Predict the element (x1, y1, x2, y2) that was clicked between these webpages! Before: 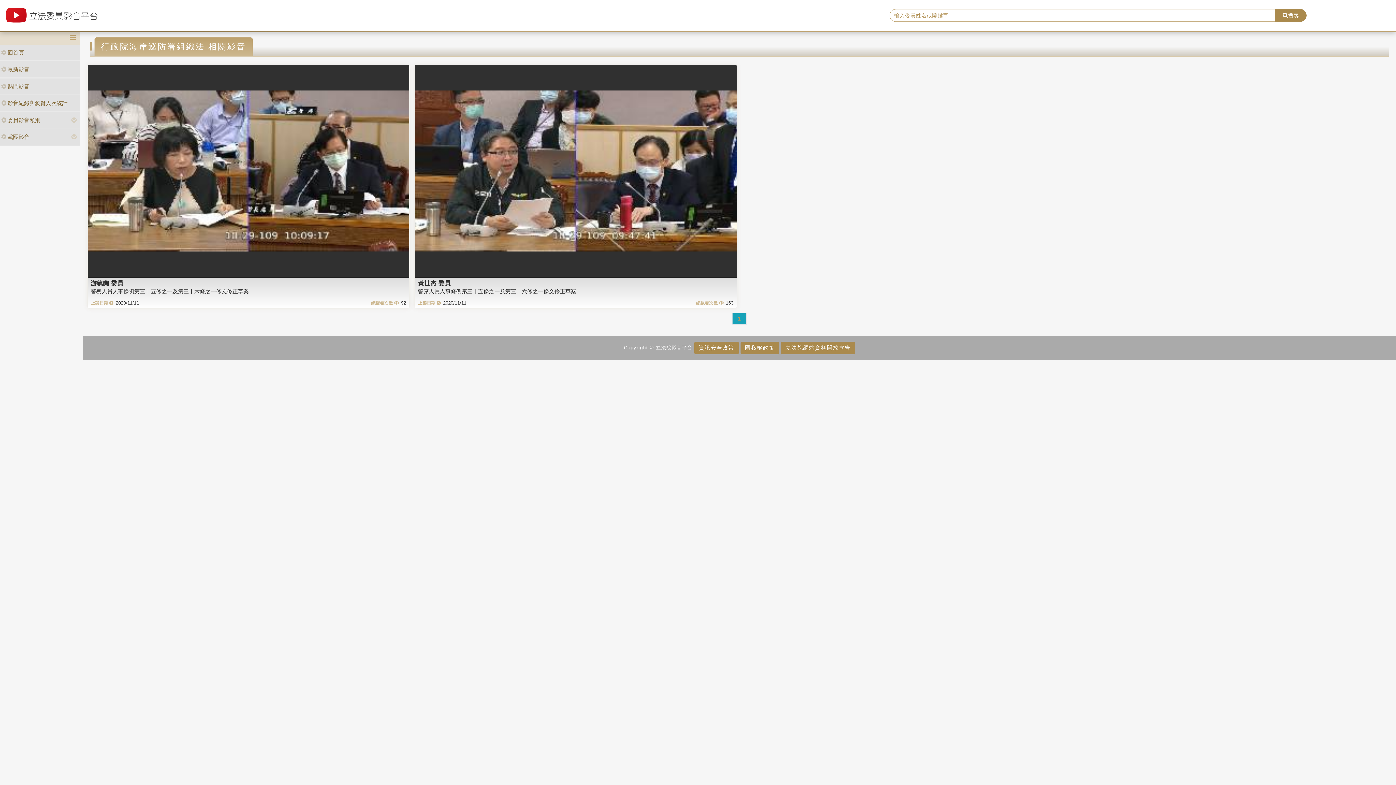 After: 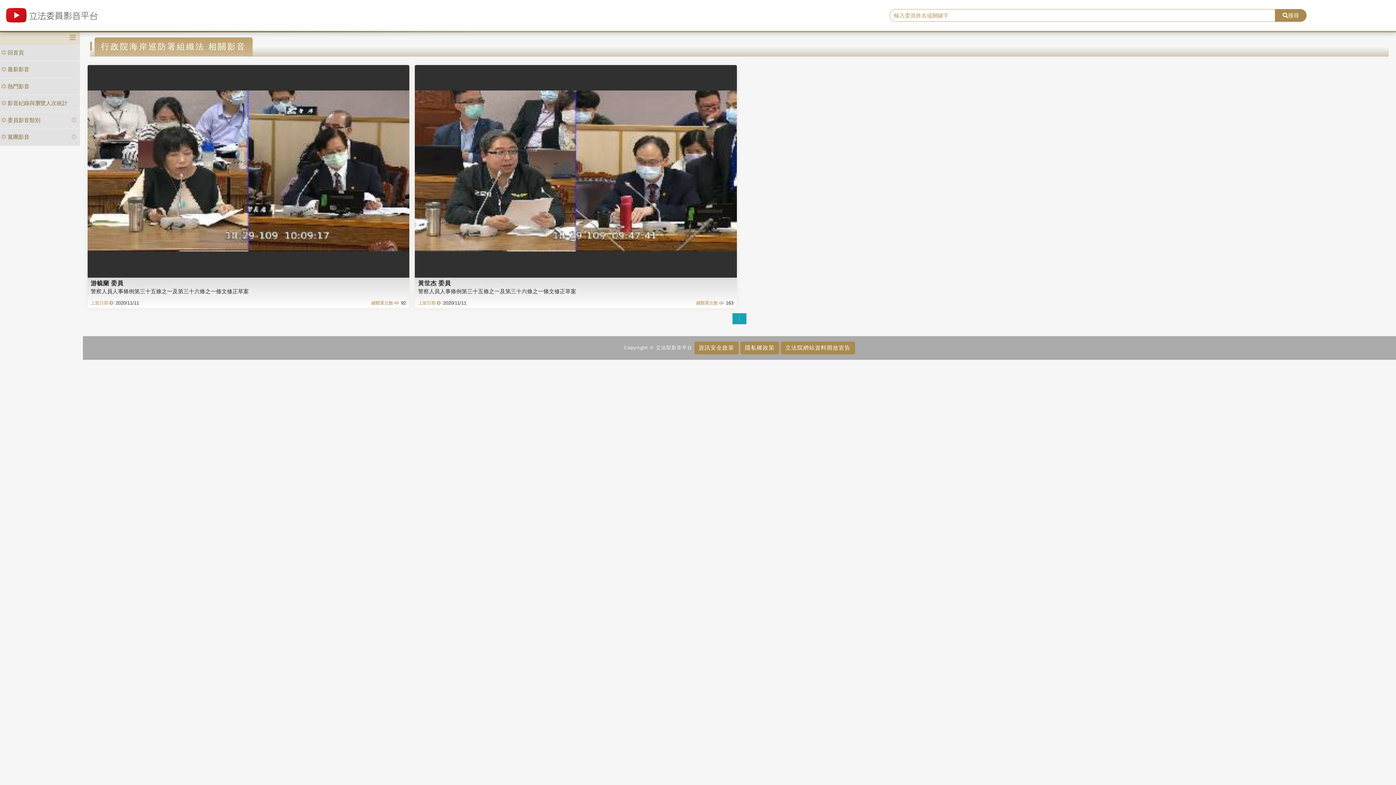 Action: label: 1 bbox: (732, 313, 746, 324)